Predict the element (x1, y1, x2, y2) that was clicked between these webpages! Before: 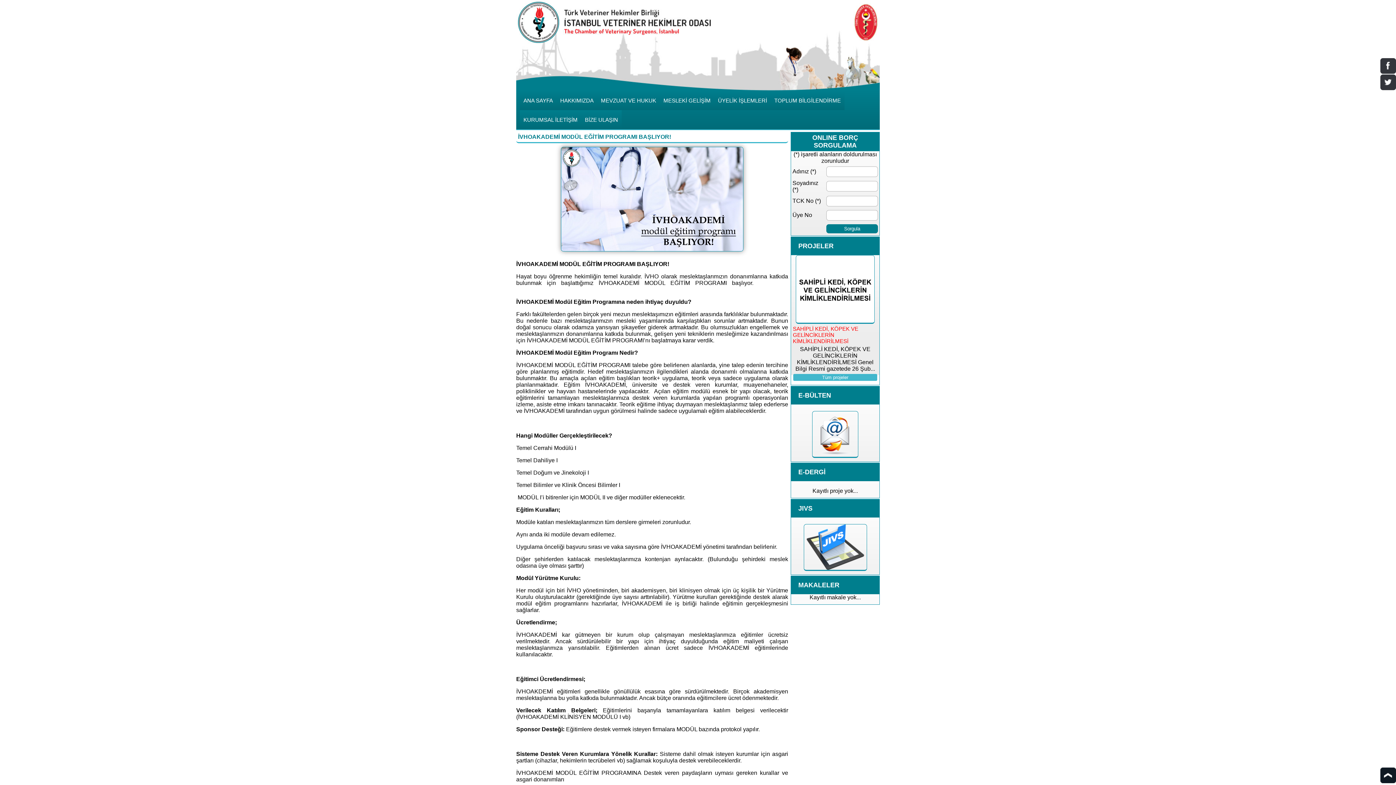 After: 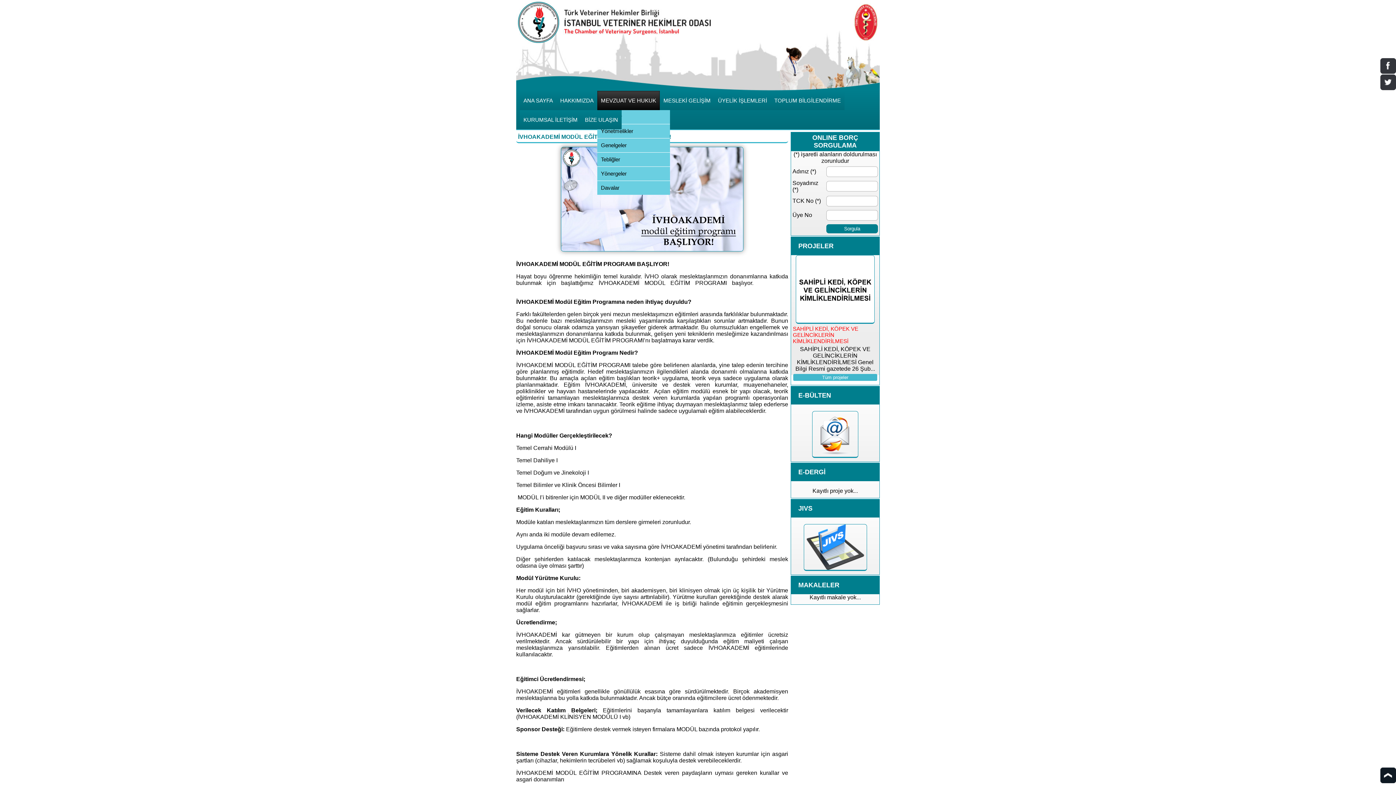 Action: bbox: (597, 90, 660, 110) label: MEVZUAT VE HUKUK